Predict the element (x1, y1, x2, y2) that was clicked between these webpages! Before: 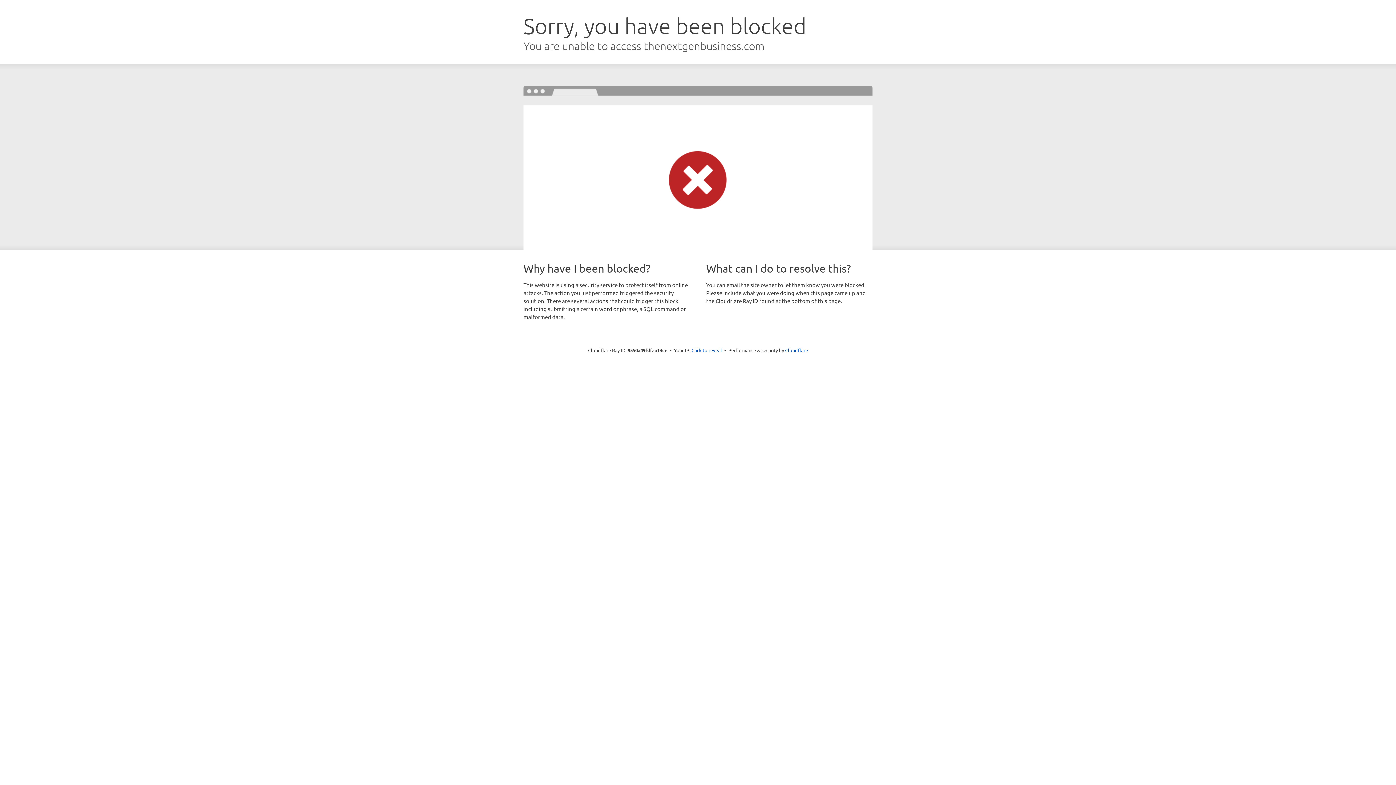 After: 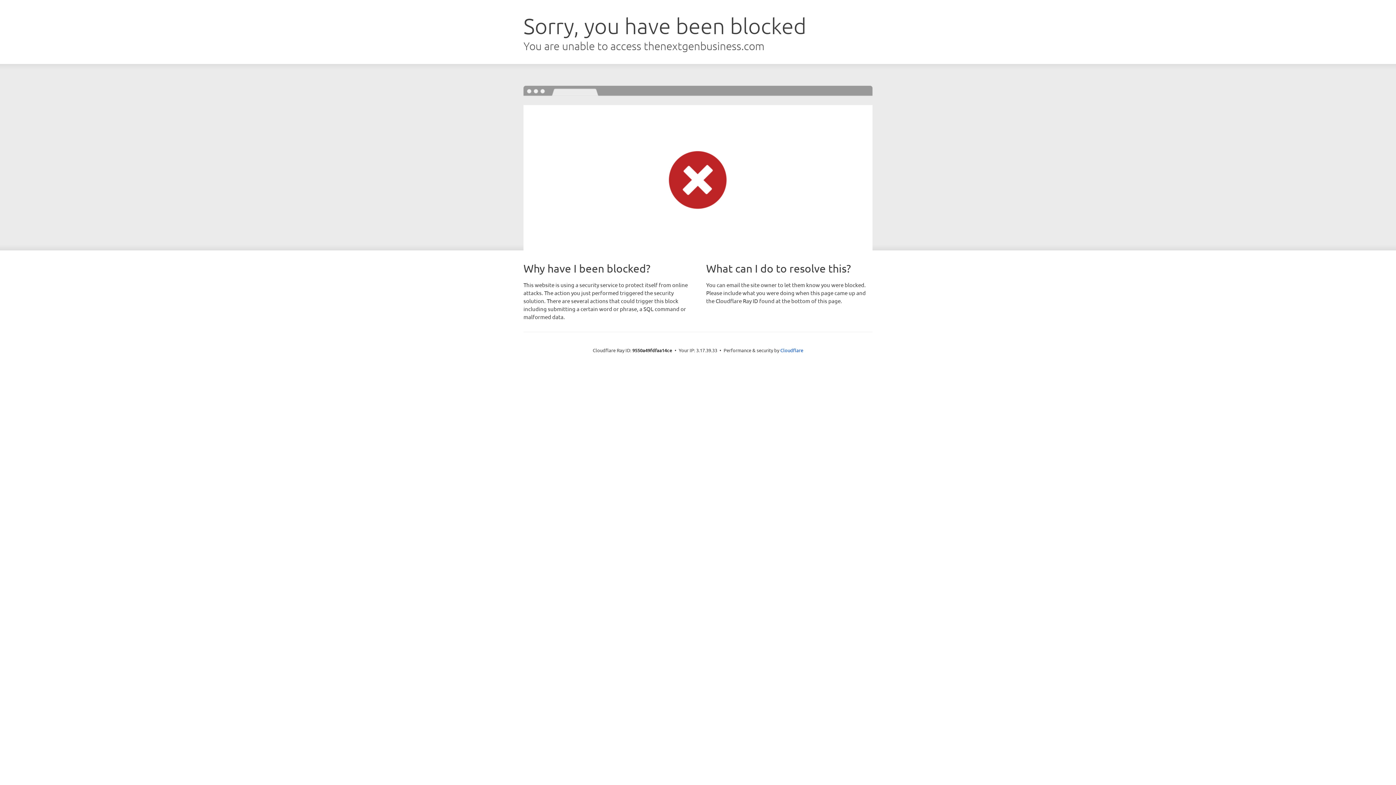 Action: bbox: (691, 346, 722, 353) label: Click to reveal